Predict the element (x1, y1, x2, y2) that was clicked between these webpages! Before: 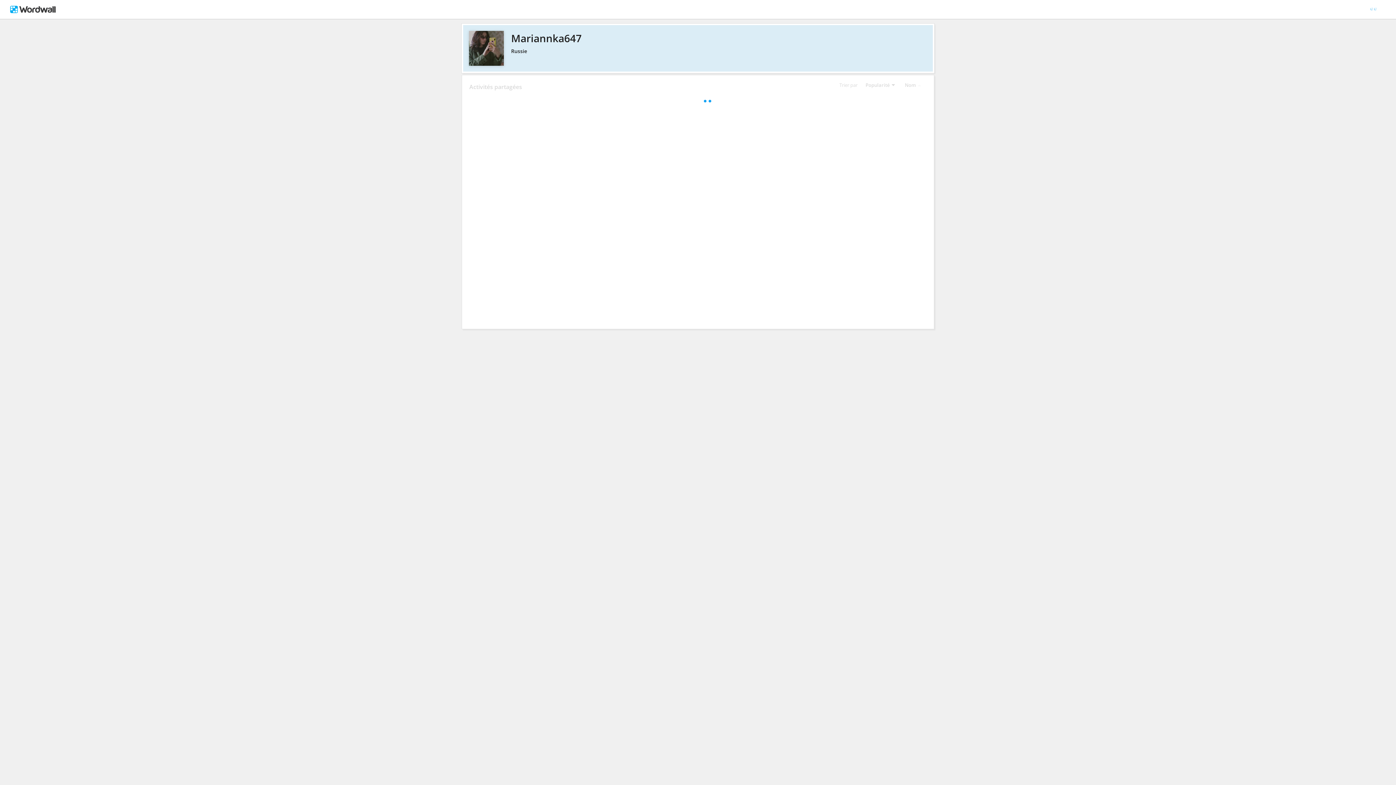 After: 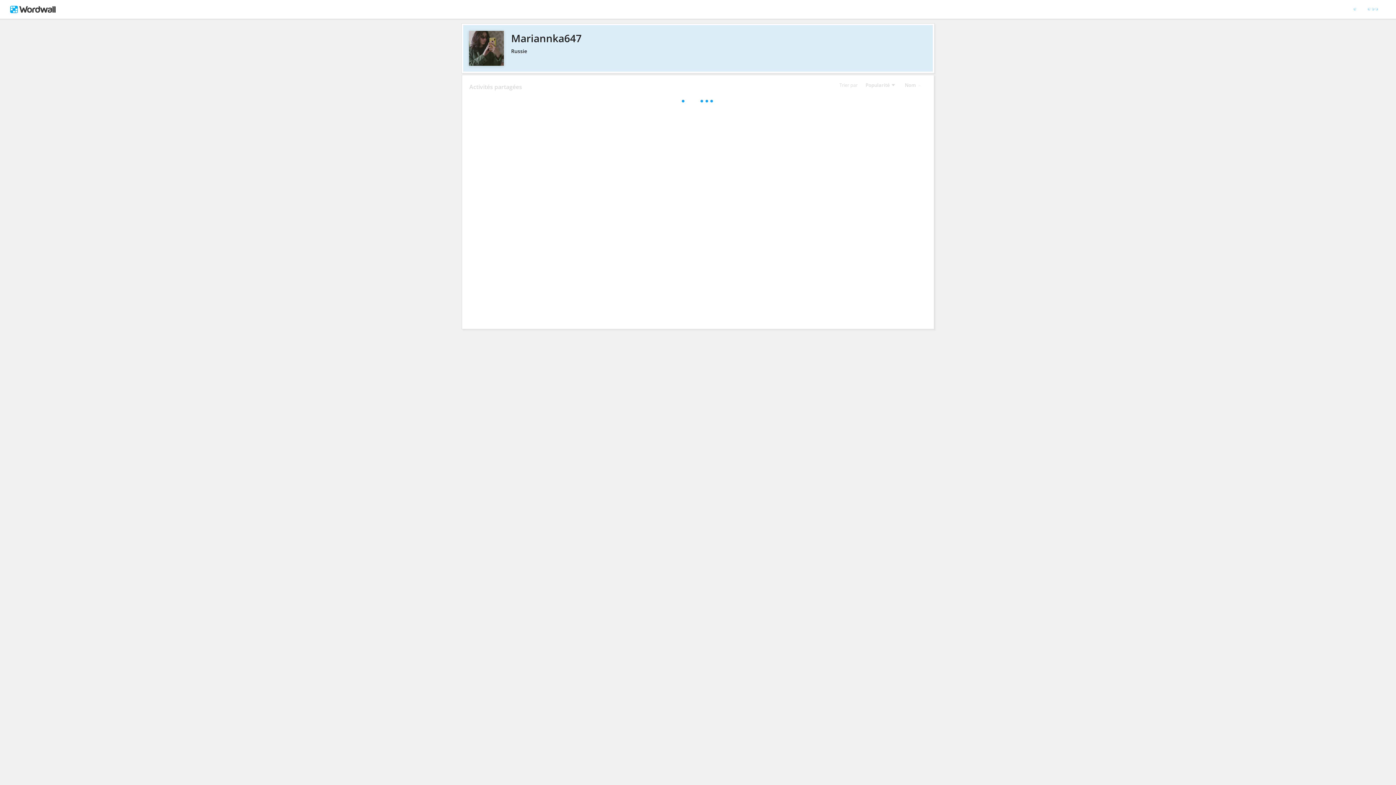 Action: bbox: (469, 30, 926, 45) label: Mariannka647